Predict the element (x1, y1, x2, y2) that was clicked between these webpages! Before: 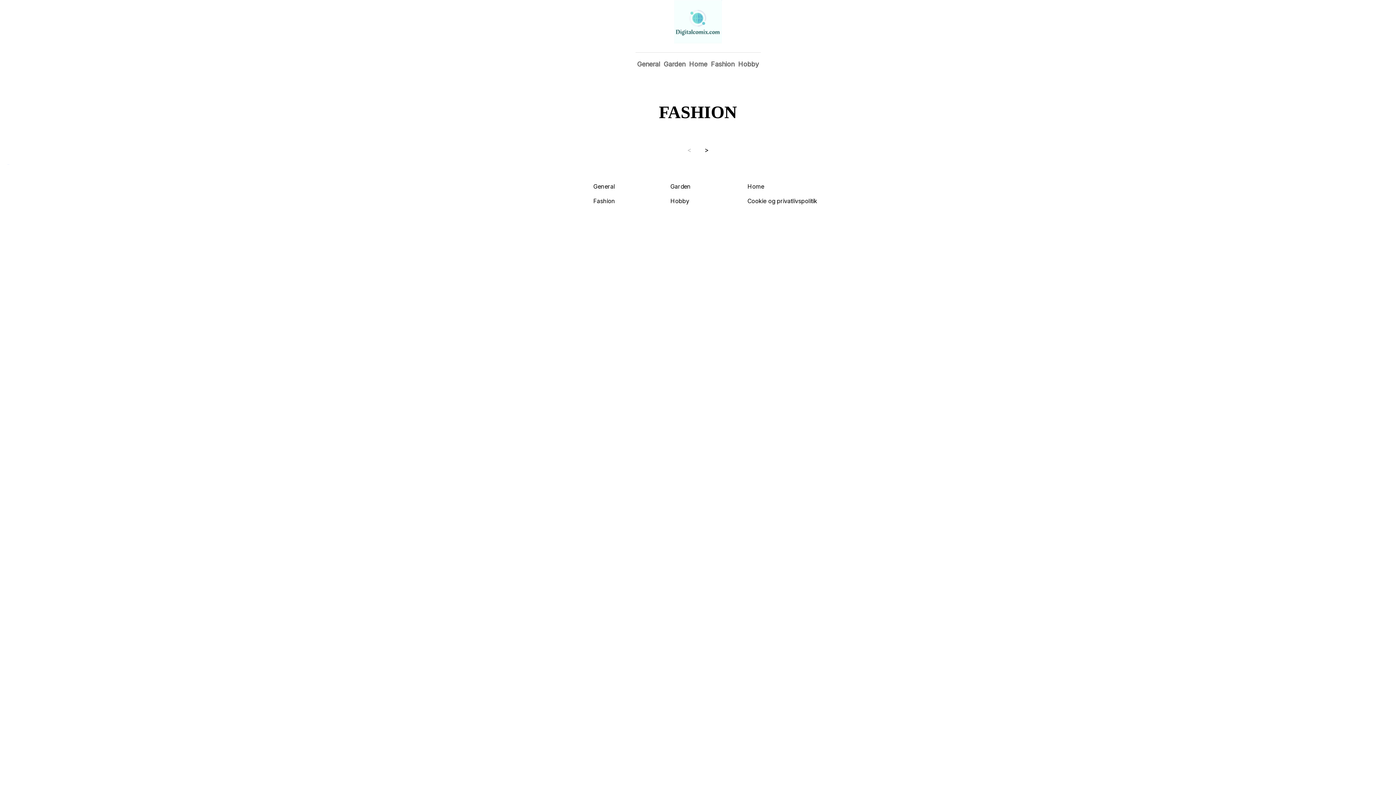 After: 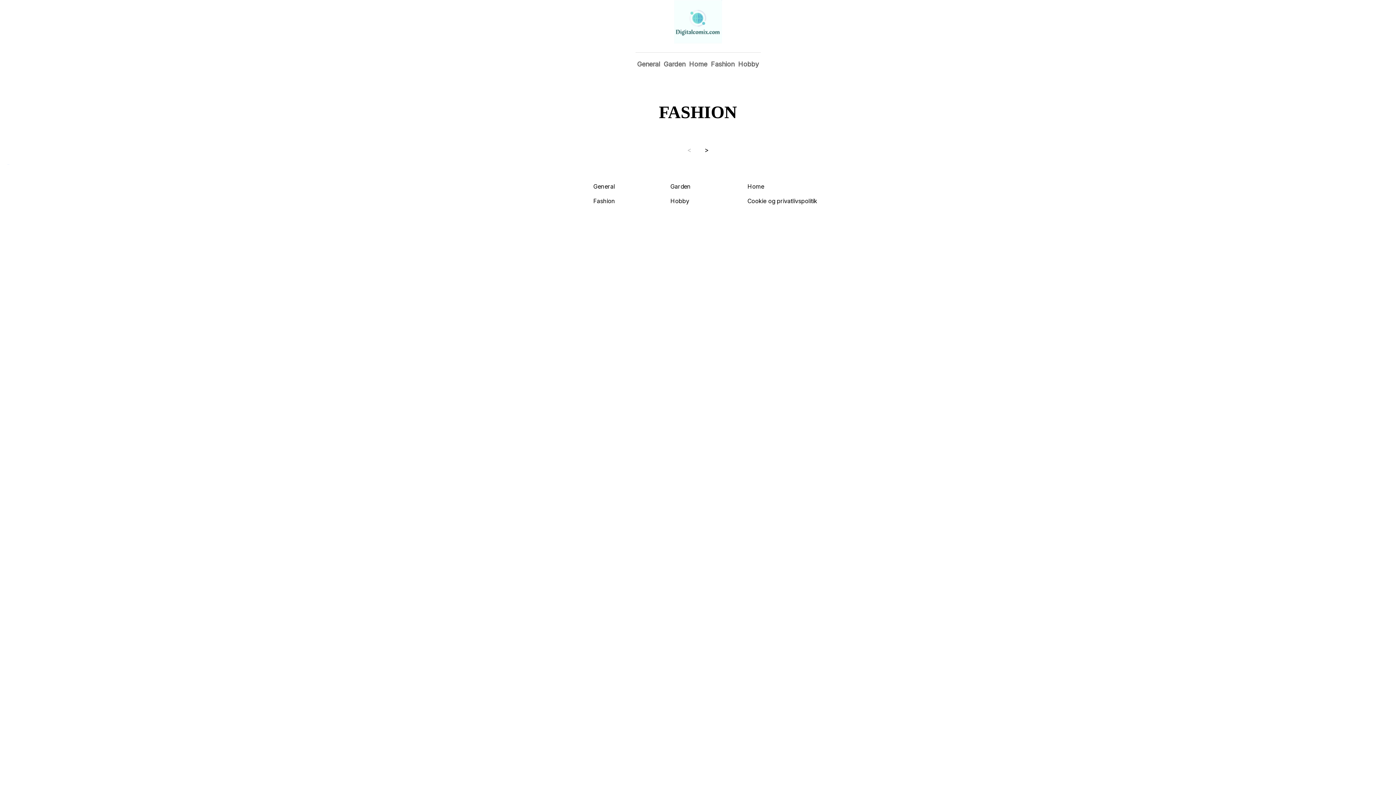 Action: label: Show all bbox: (7, 164, 9, 164)